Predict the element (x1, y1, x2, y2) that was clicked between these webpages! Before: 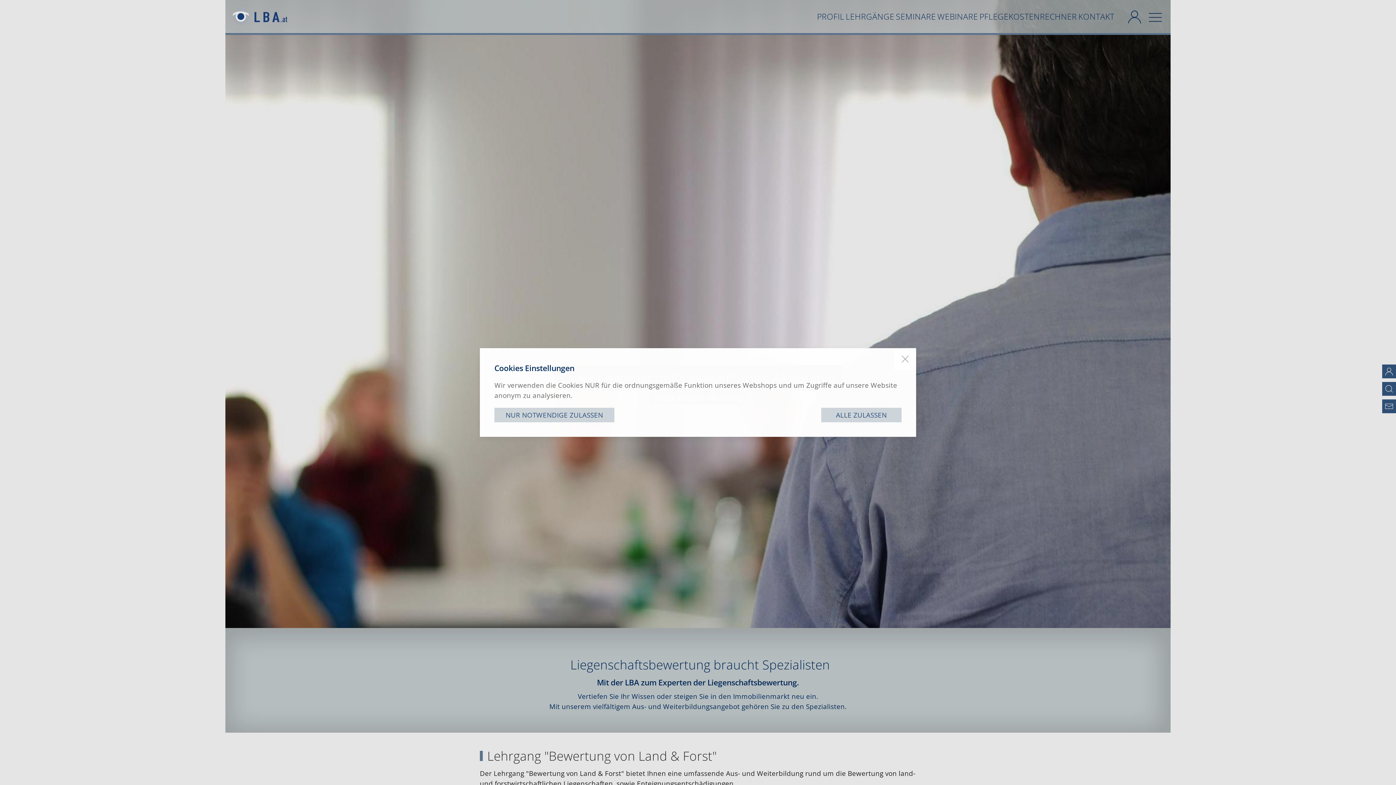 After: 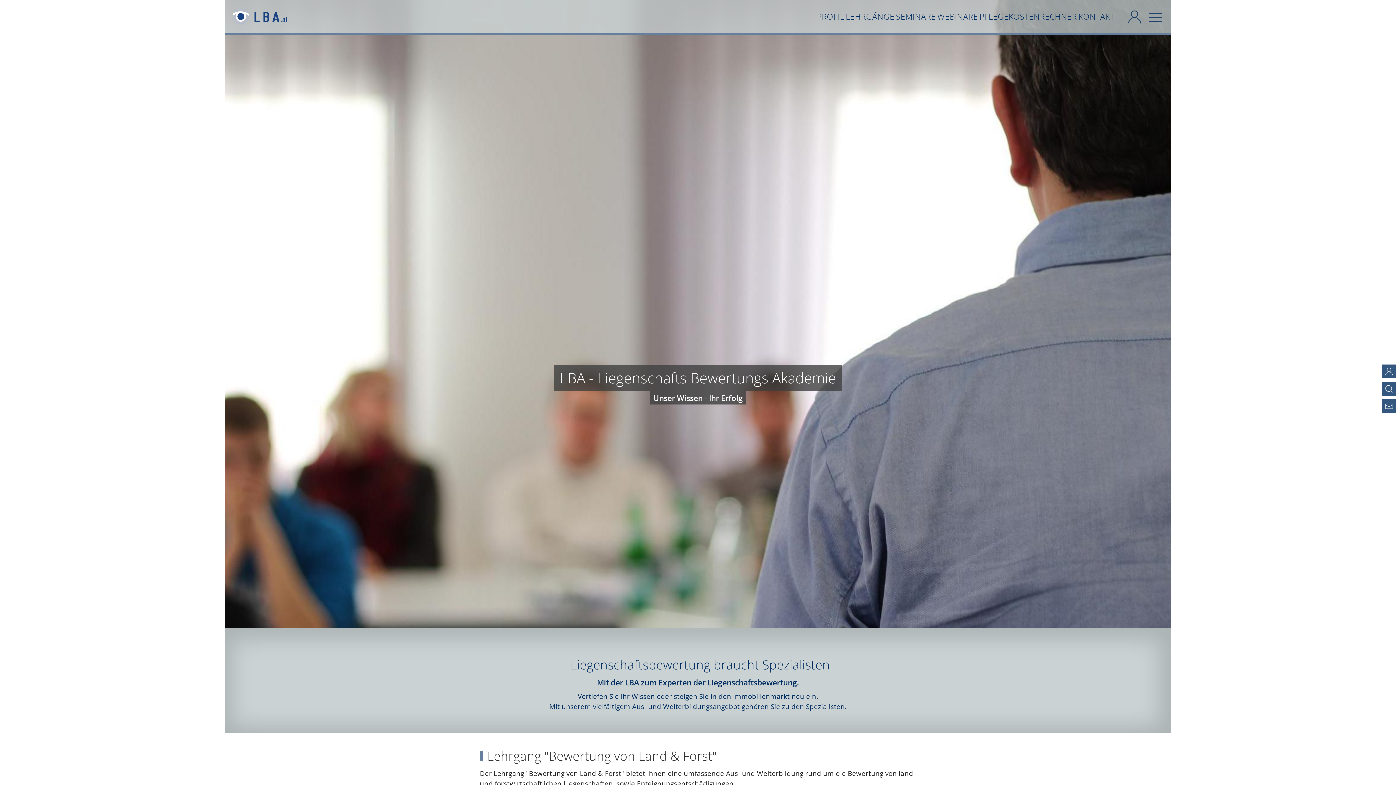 Action: bbox: (894, 348, 916, 370) label: Close